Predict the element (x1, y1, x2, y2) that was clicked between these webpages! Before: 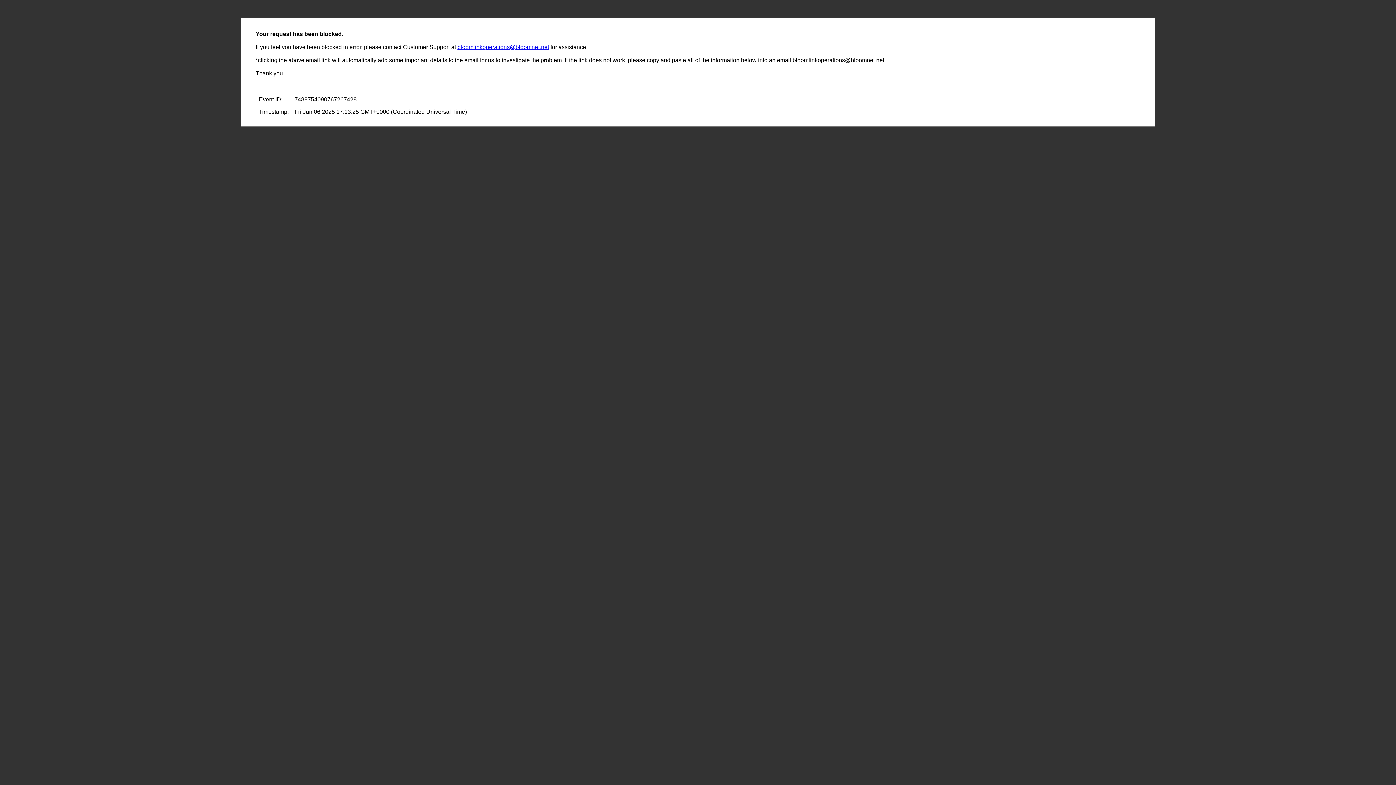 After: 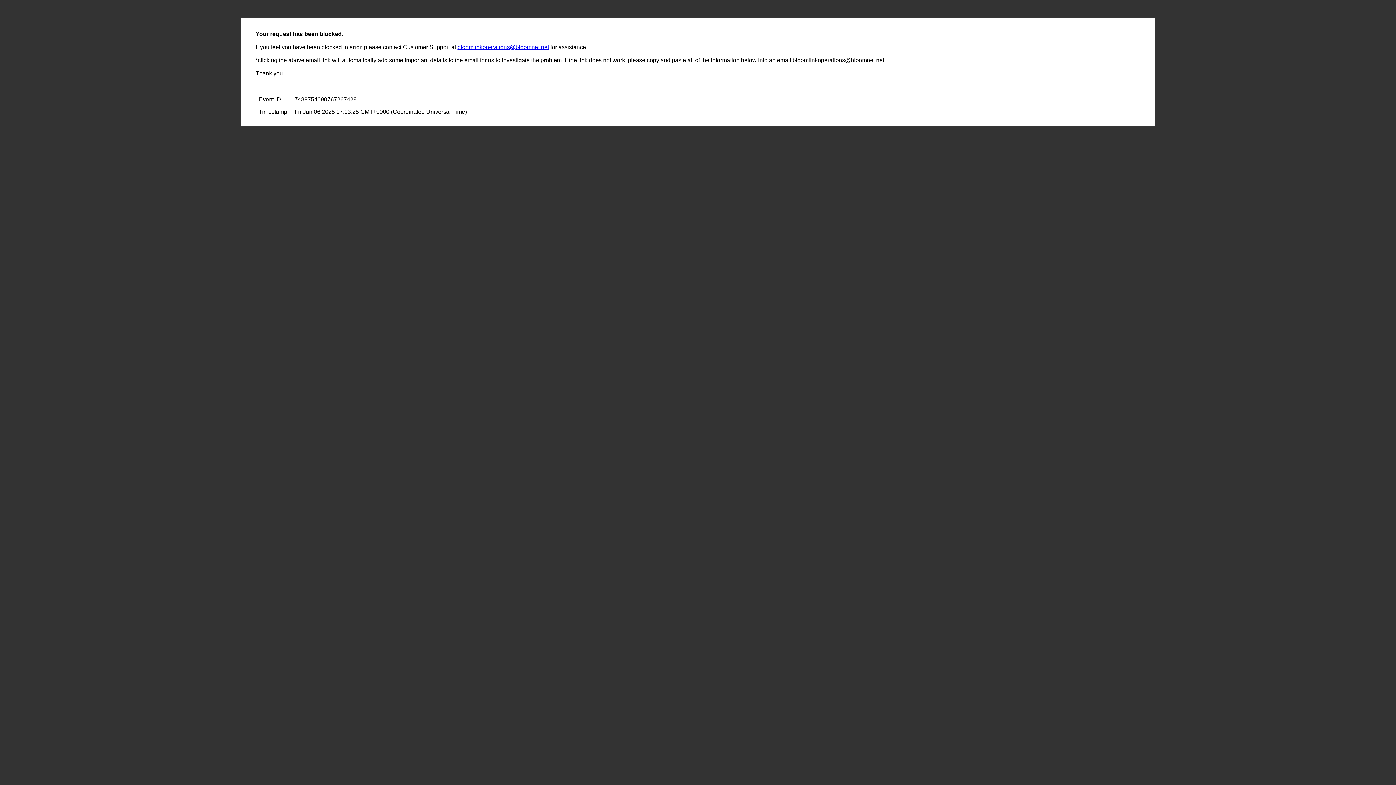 Action: bbox: (457, 44, 549, 50) label: bloomlinkoperations@bloomnet.net